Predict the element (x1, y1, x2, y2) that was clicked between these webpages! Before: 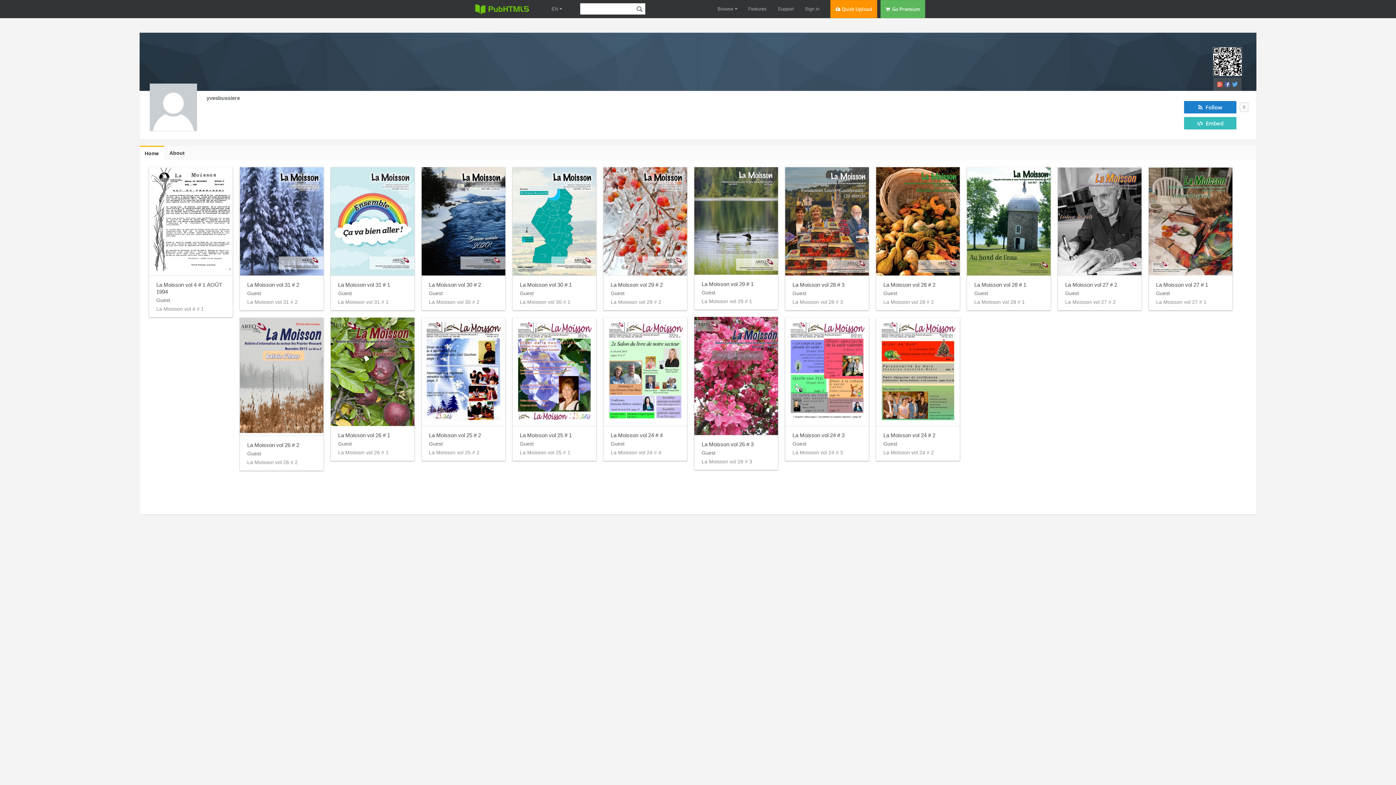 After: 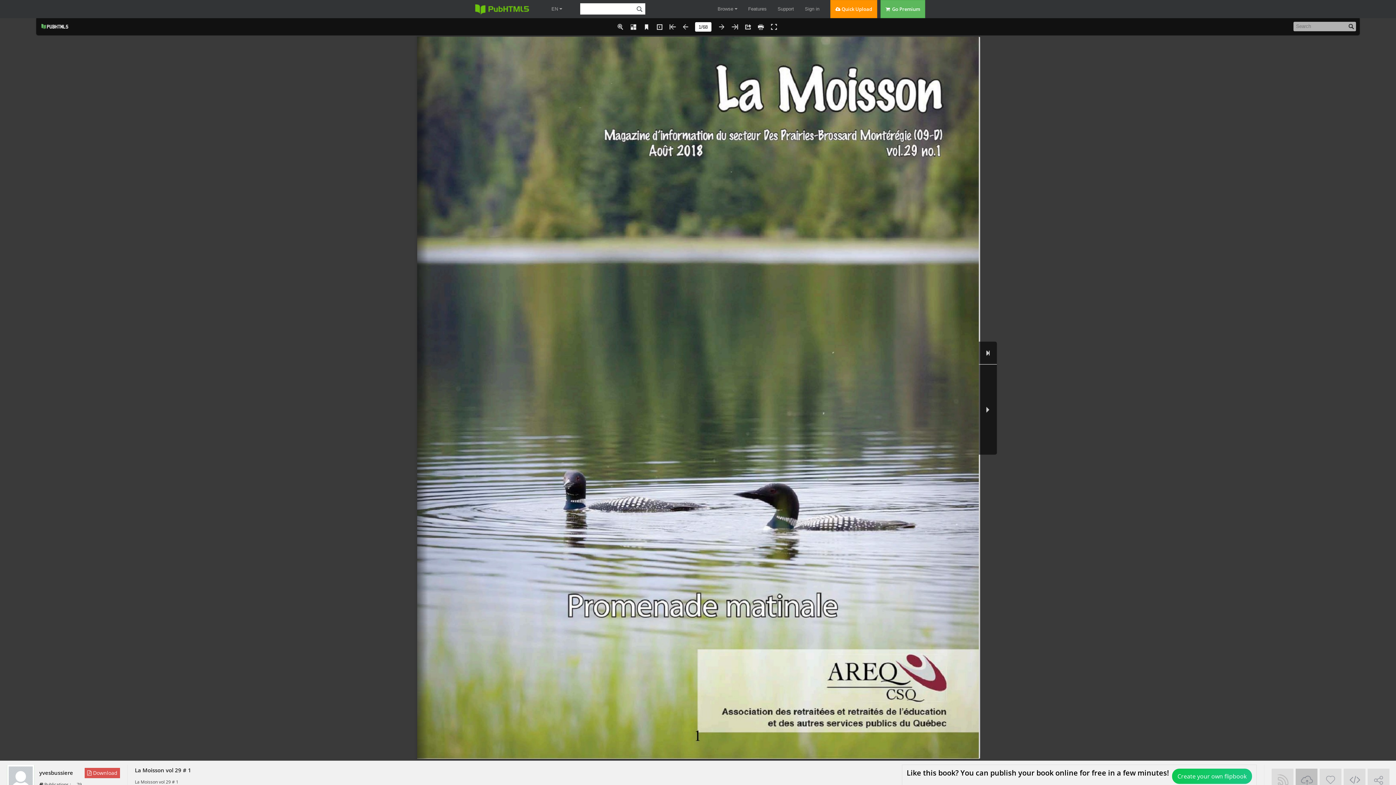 Action: bbox: (694, 167, 778, 275)